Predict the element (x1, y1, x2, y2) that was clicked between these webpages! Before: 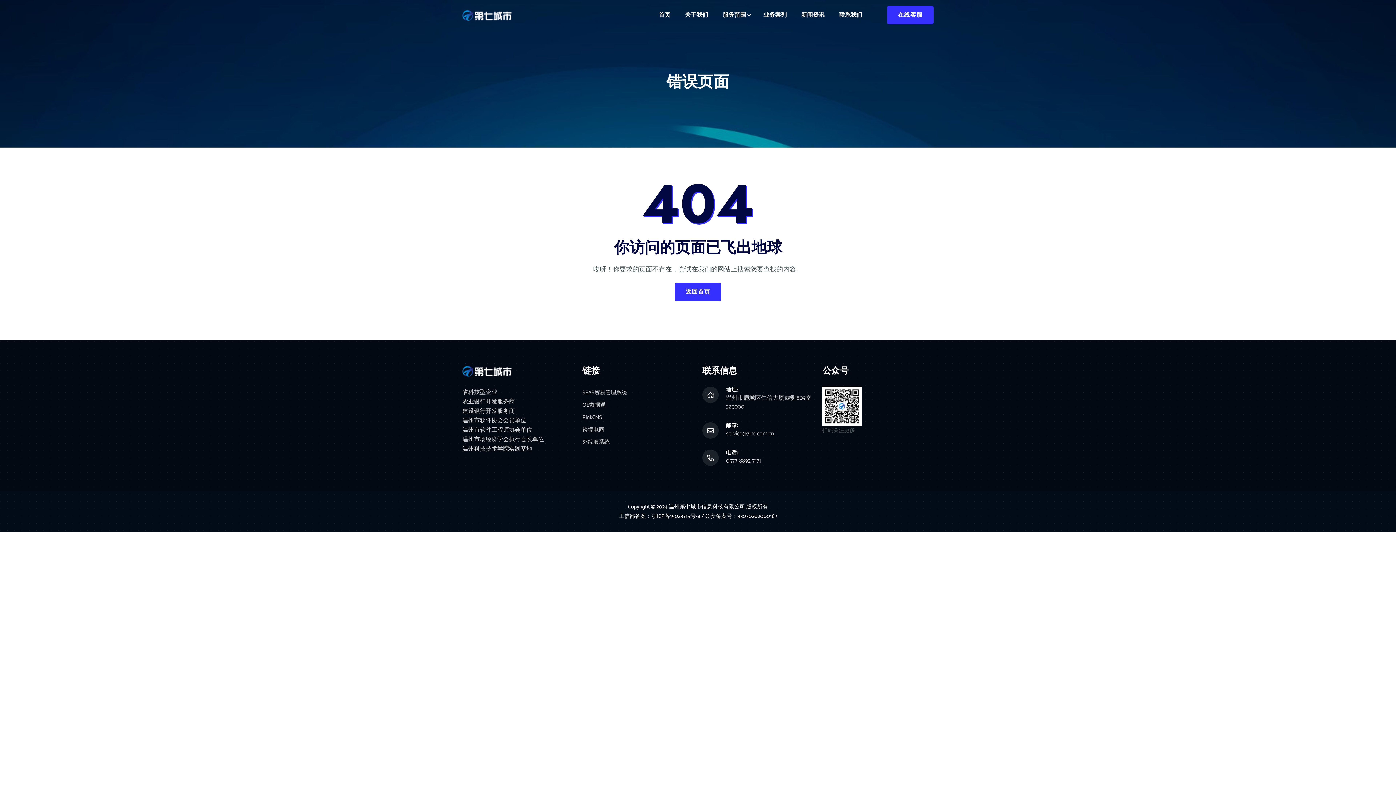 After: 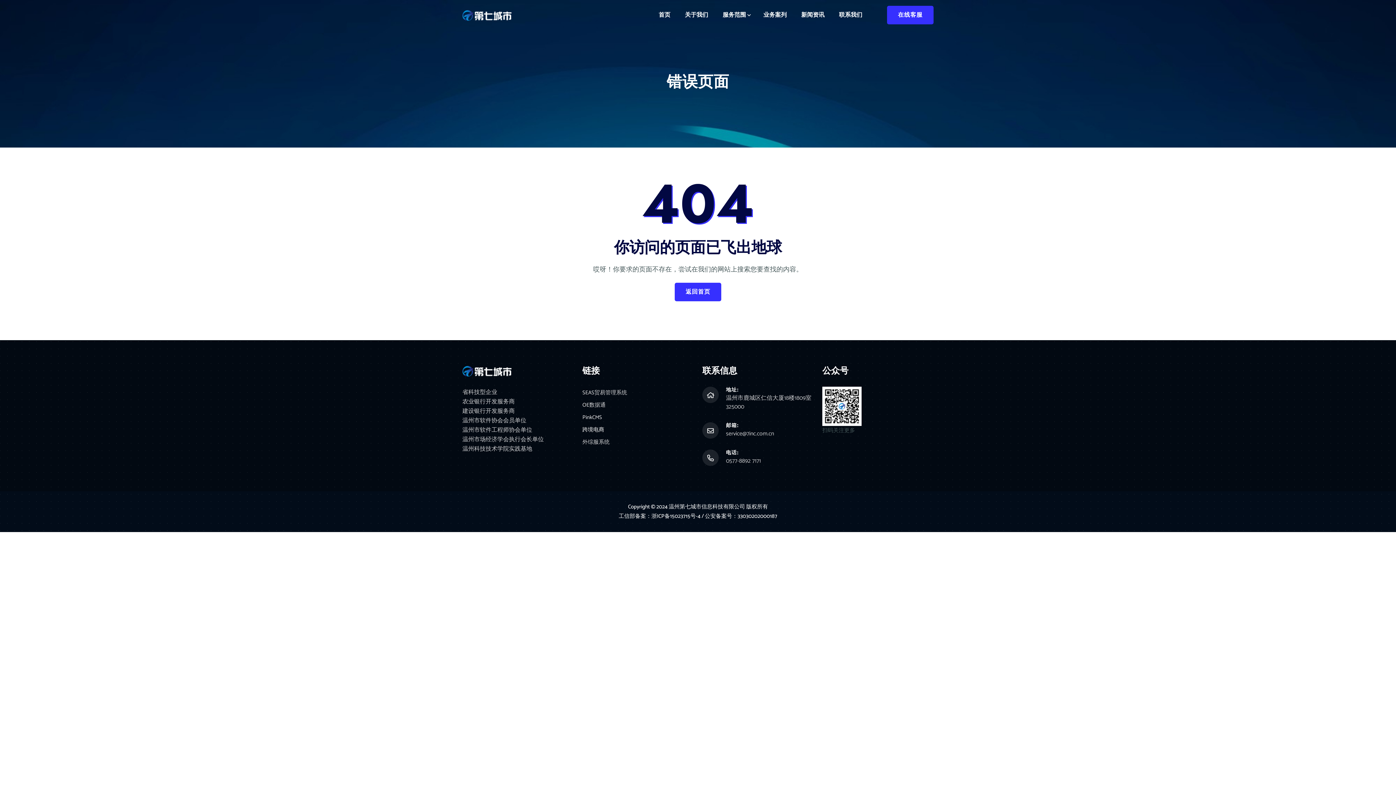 Action: bbox: (582, 426, 604, 434) label: 跨境电商